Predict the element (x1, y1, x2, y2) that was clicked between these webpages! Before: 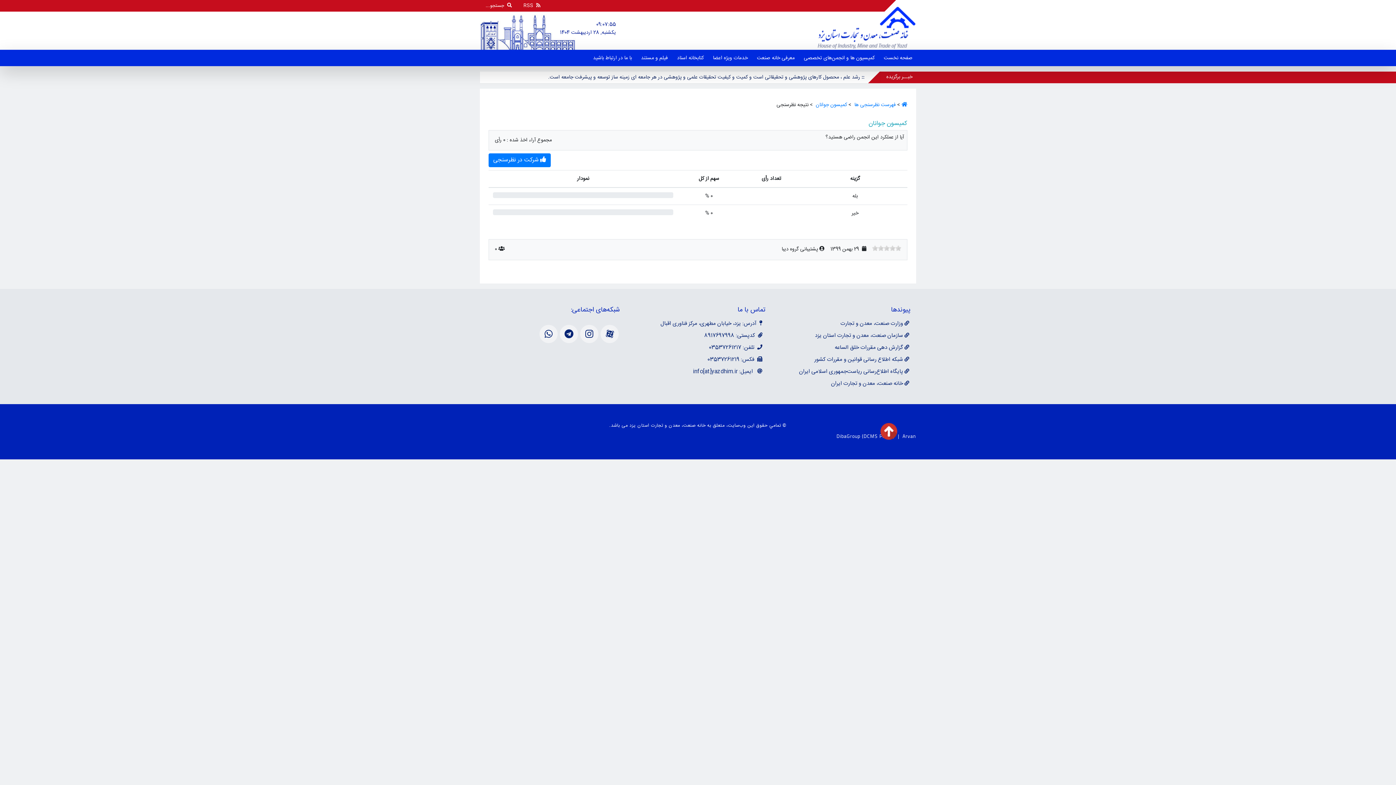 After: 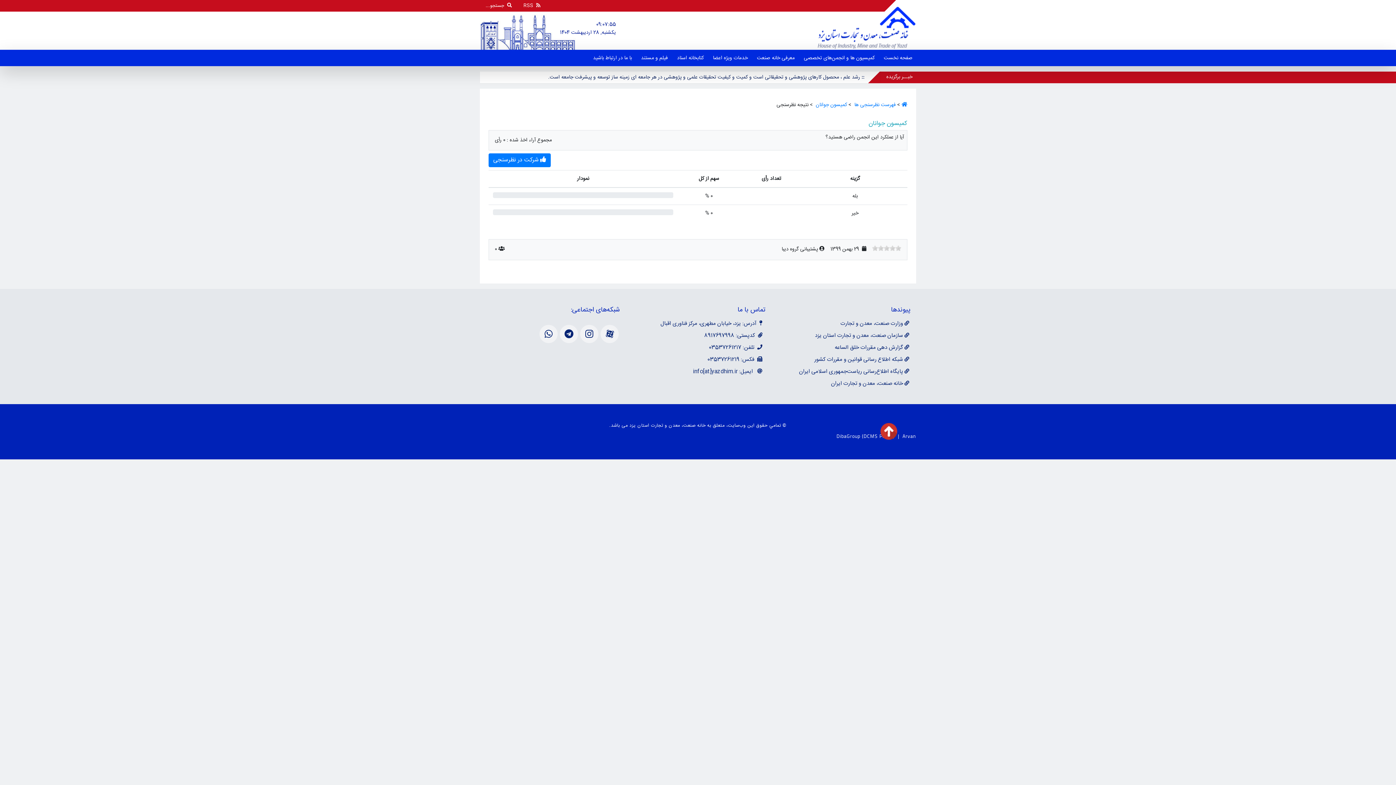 Action: label: سازمان صنعت، معدن و تجارت استان یزد bbox: (815, 331, 910, 340)